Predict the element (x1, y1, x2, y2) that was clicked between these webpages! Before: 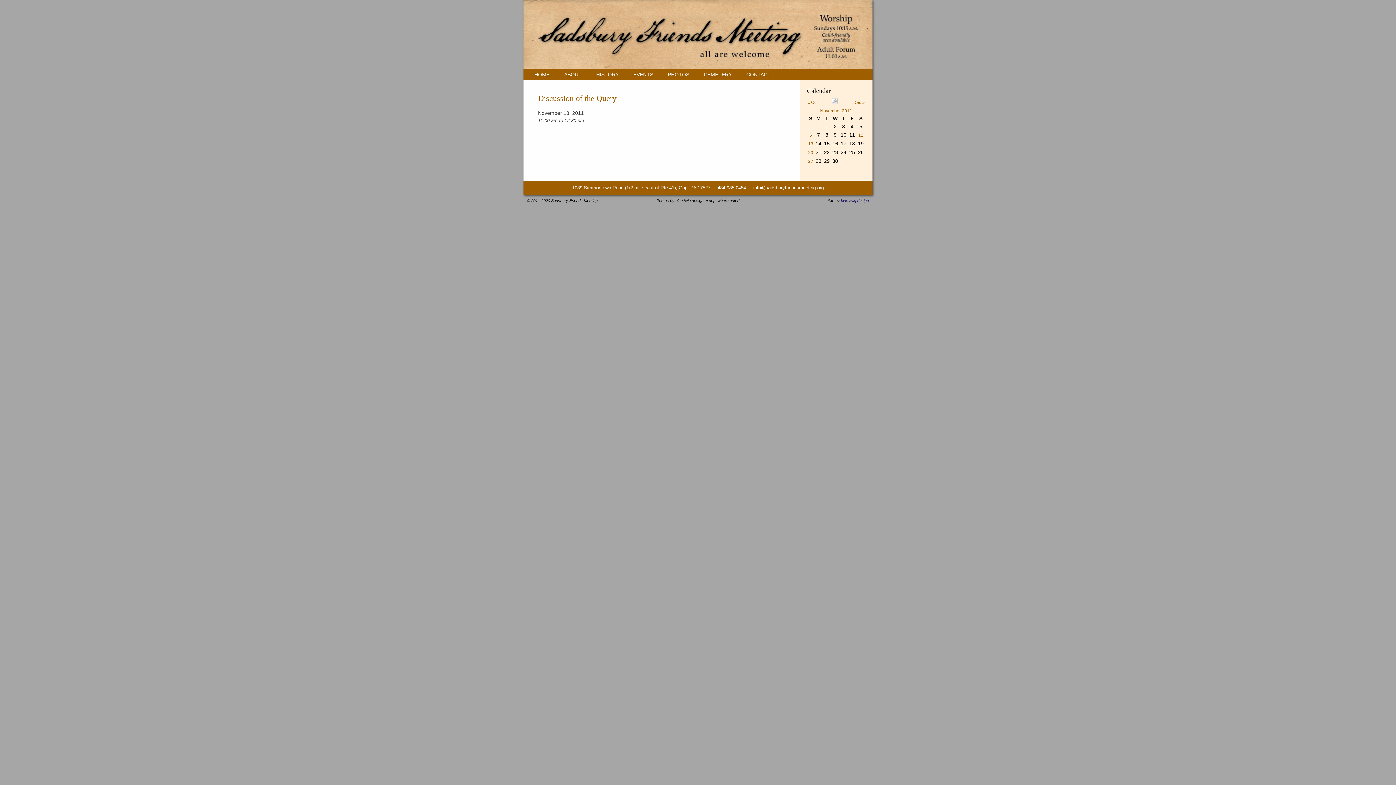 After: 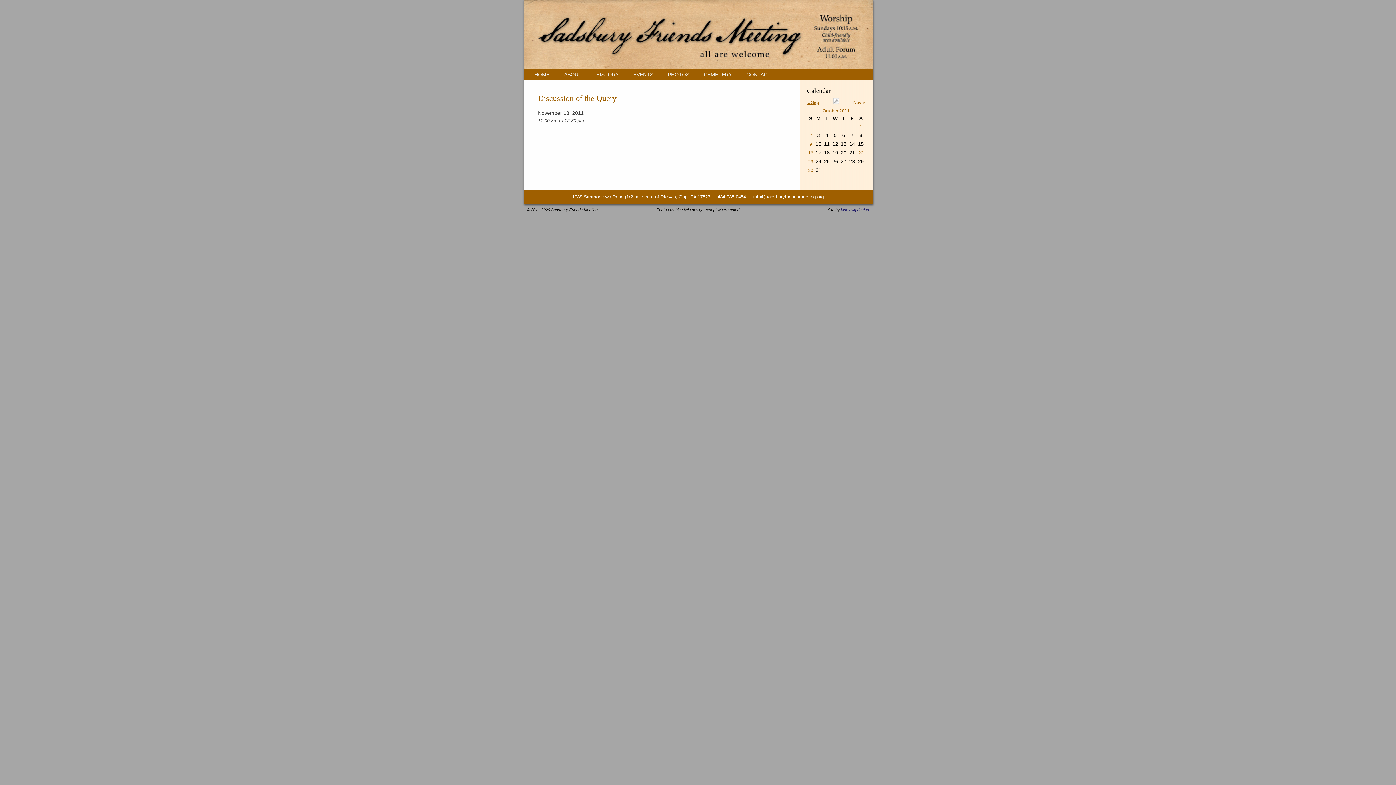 Action: bbox: (807, 100, 817, 105) label: « Oct